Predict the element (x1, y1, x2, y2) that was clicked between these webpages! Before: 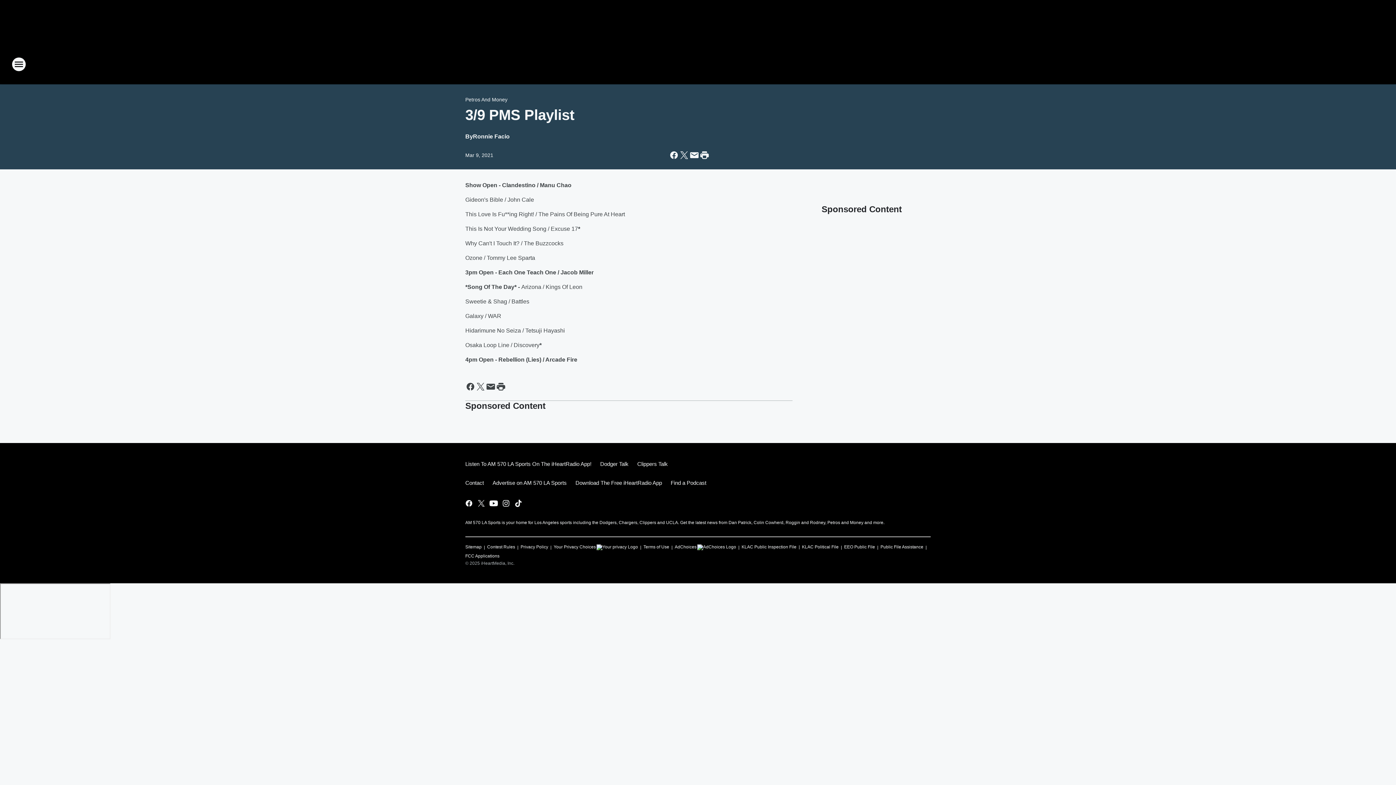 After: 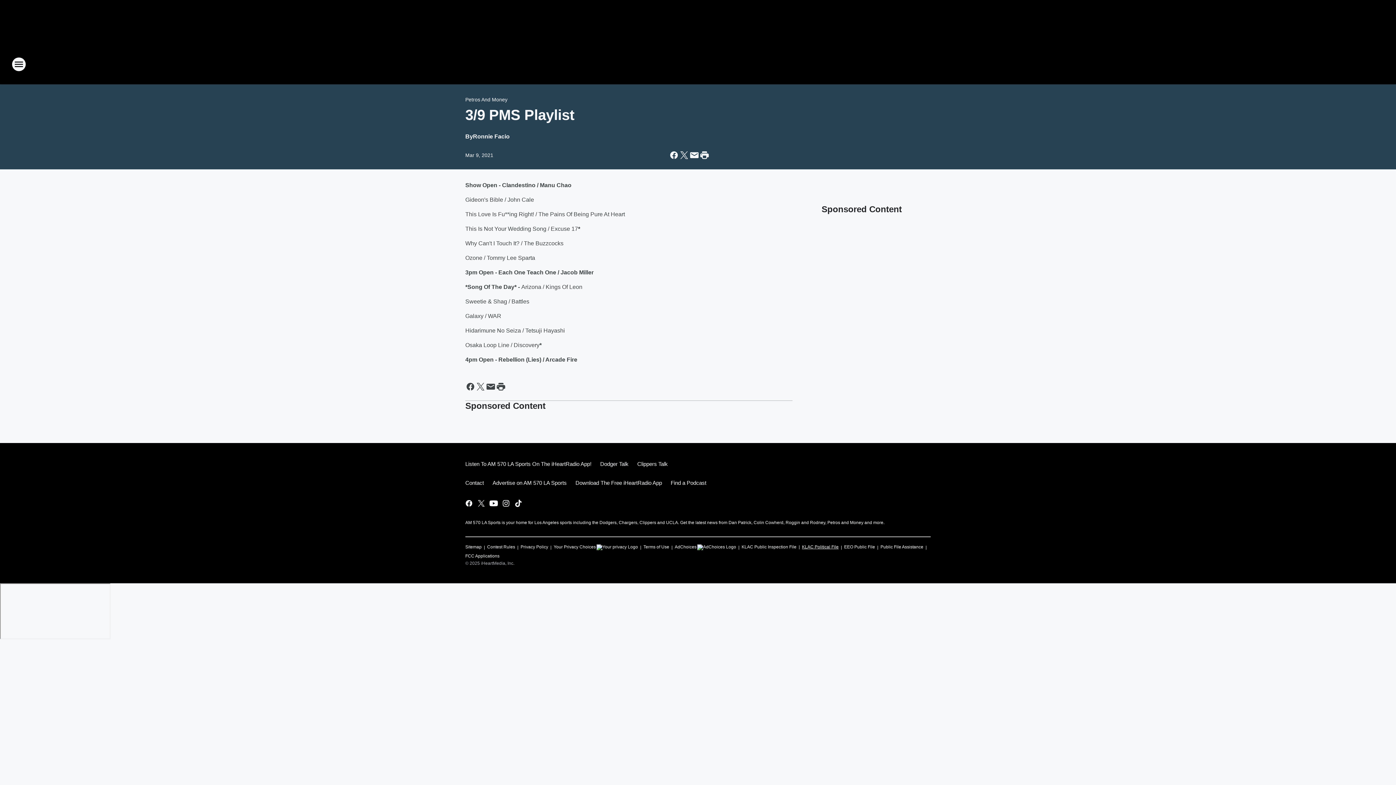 Action: bbox: (802, 541, 838, 550) label: KLAC Political File